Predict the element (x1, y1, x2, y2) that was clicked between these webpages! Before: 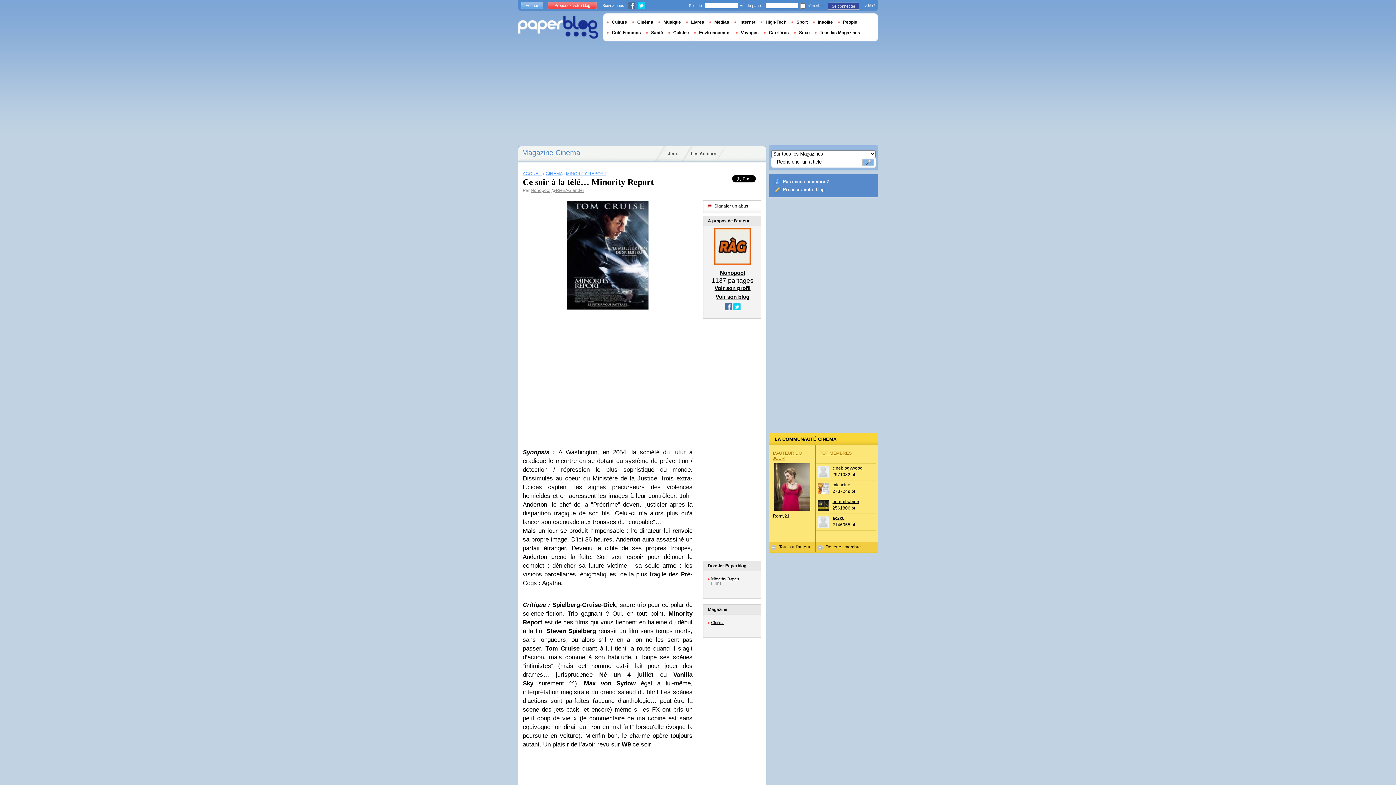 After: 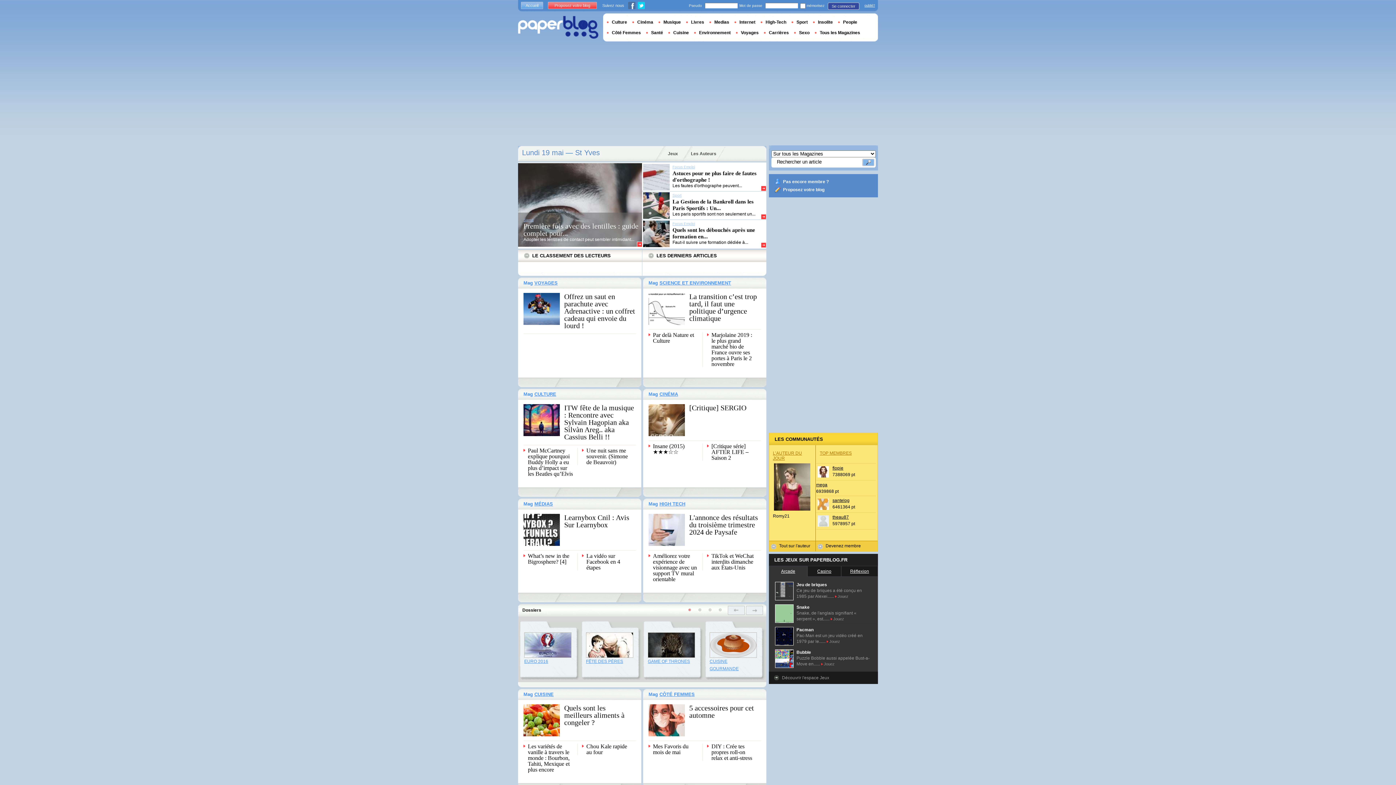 Action: bbox: (521, 1, 543, 9) label: Accueil